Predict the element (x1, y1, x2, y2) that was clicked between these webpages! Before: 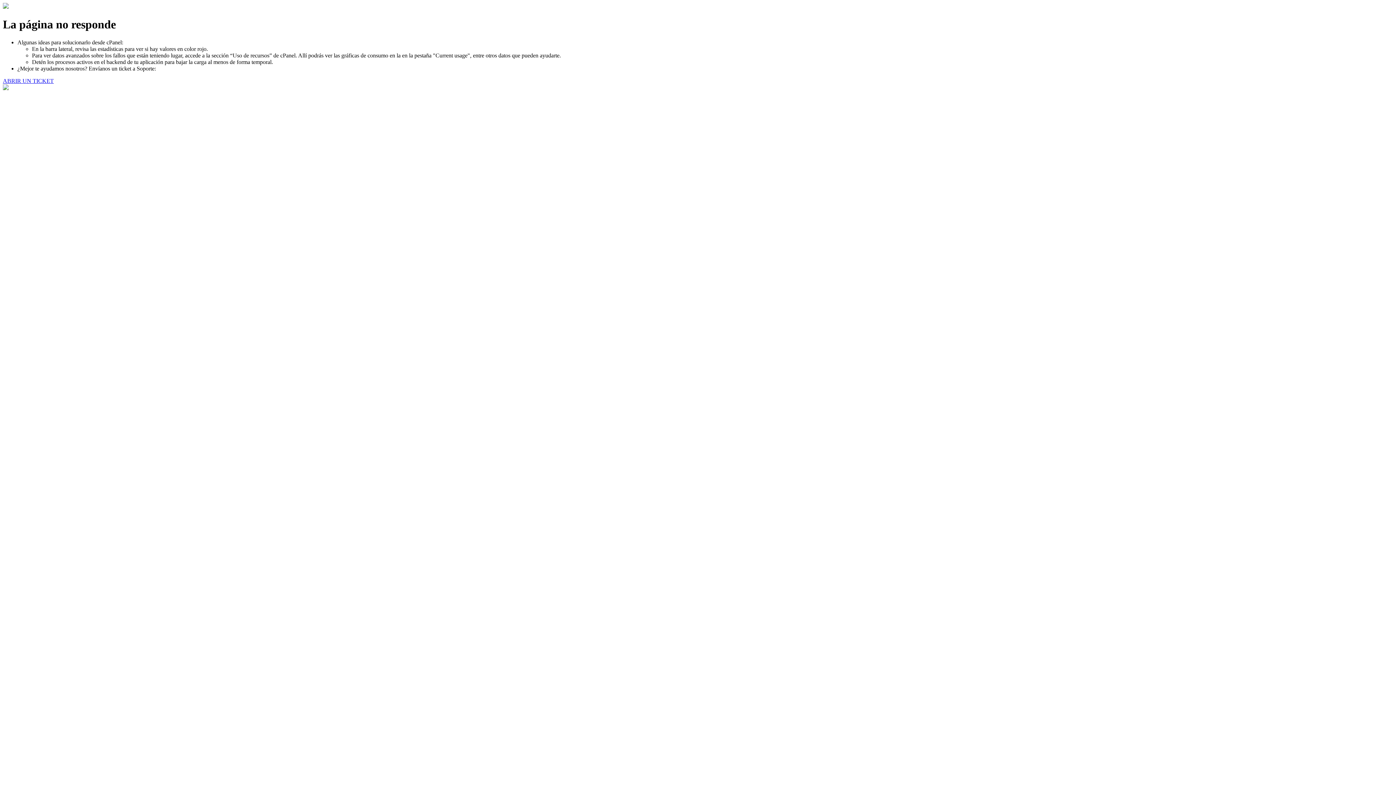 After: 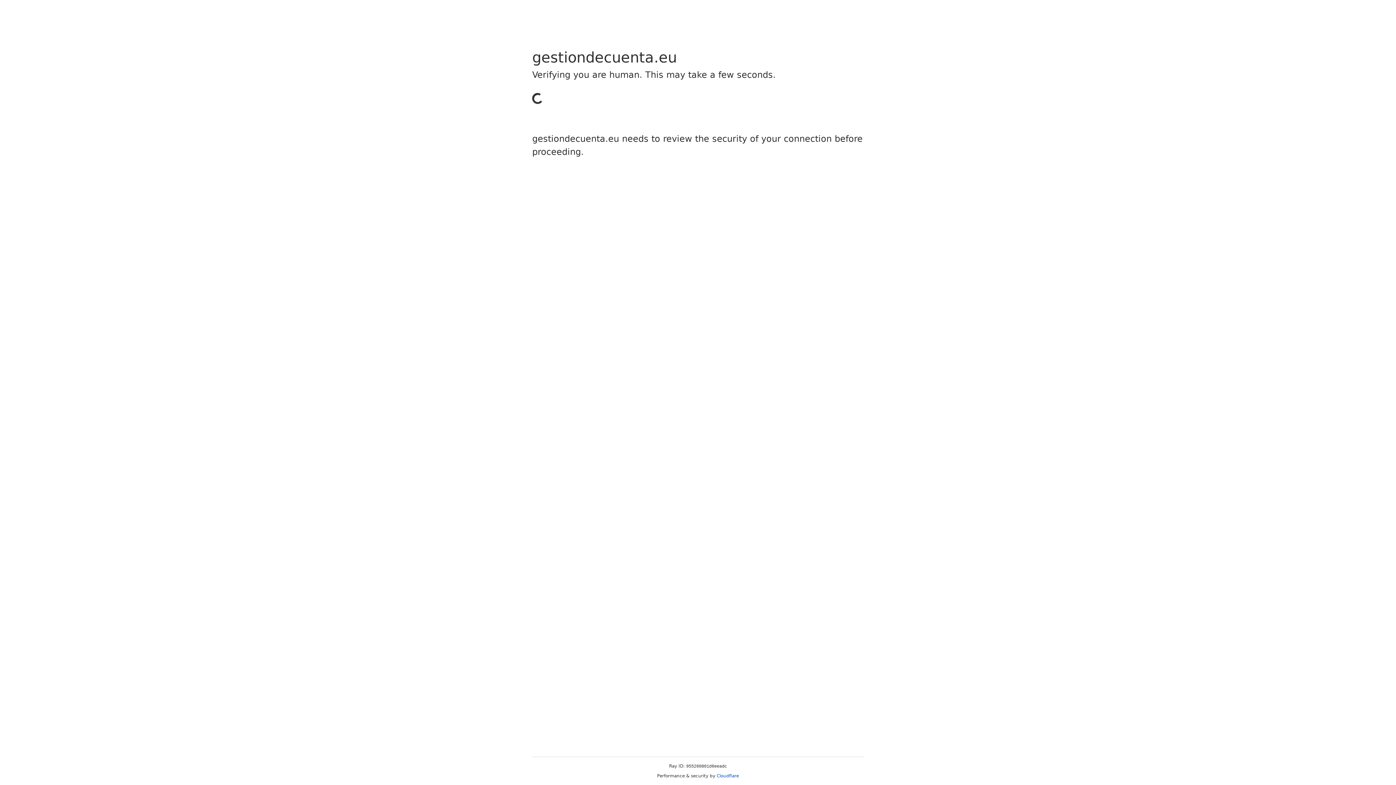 Action: bbox: (2, 77, 53, 83) label: ABRIR UN TICKET